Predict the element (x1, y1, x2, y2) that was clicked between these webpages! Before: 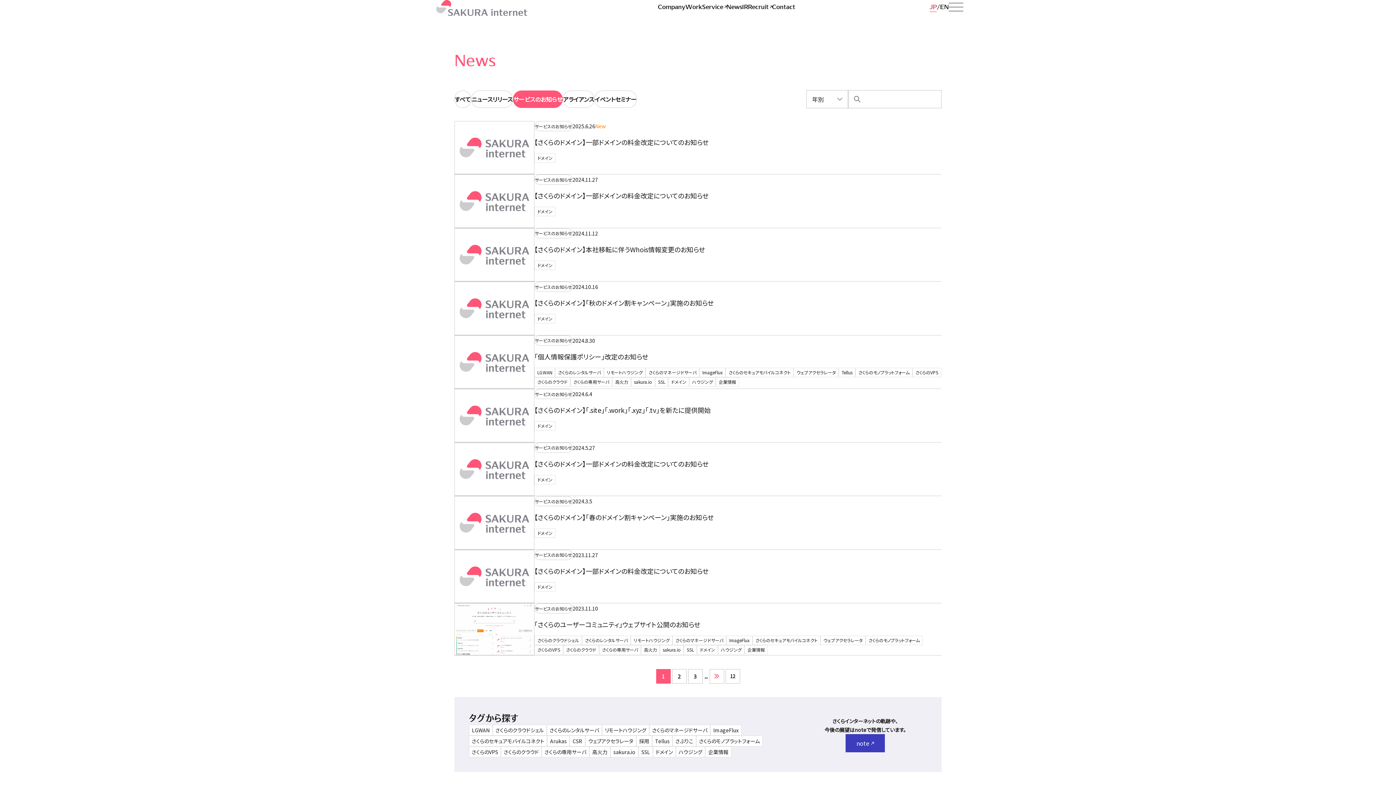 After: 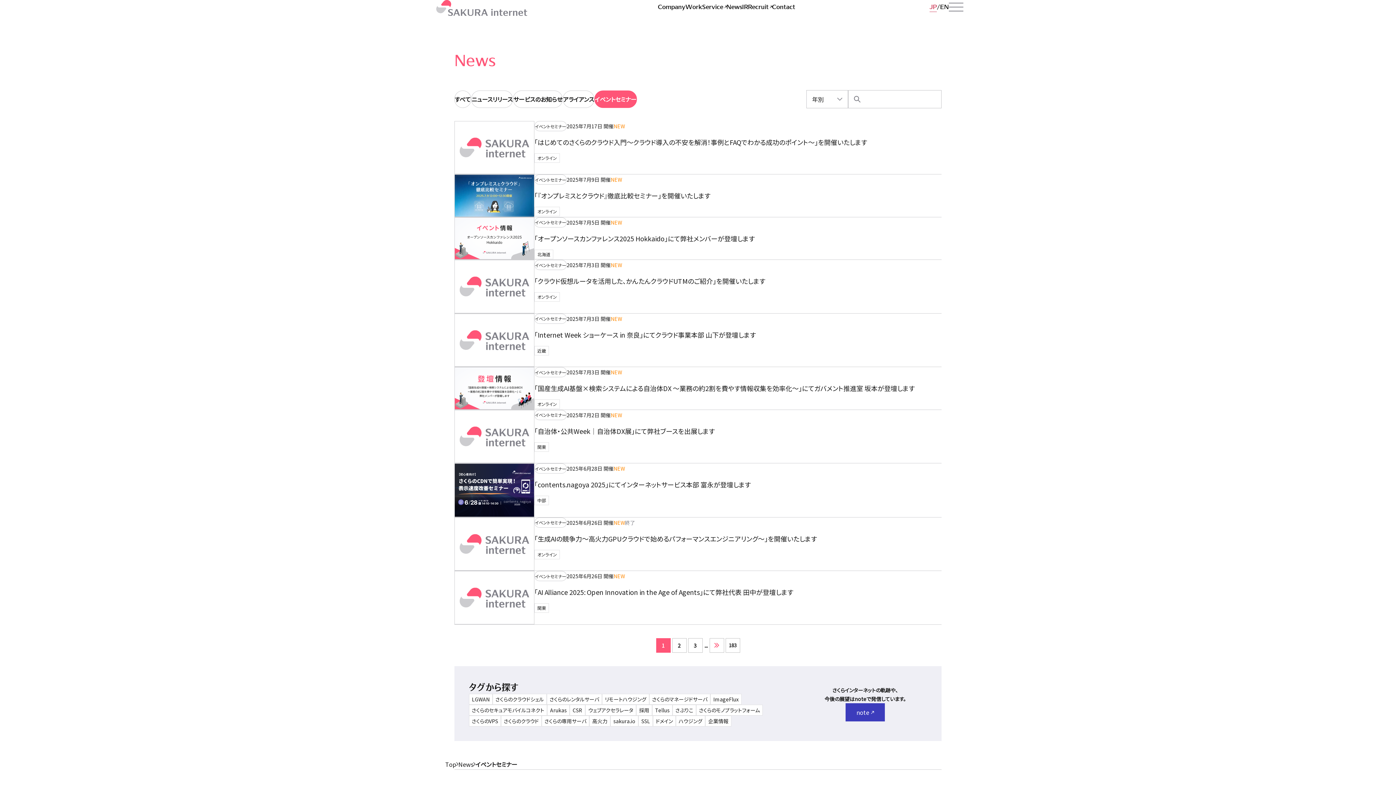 Action: bbox: (594, 90, 637, 108) label: イベントセミナー